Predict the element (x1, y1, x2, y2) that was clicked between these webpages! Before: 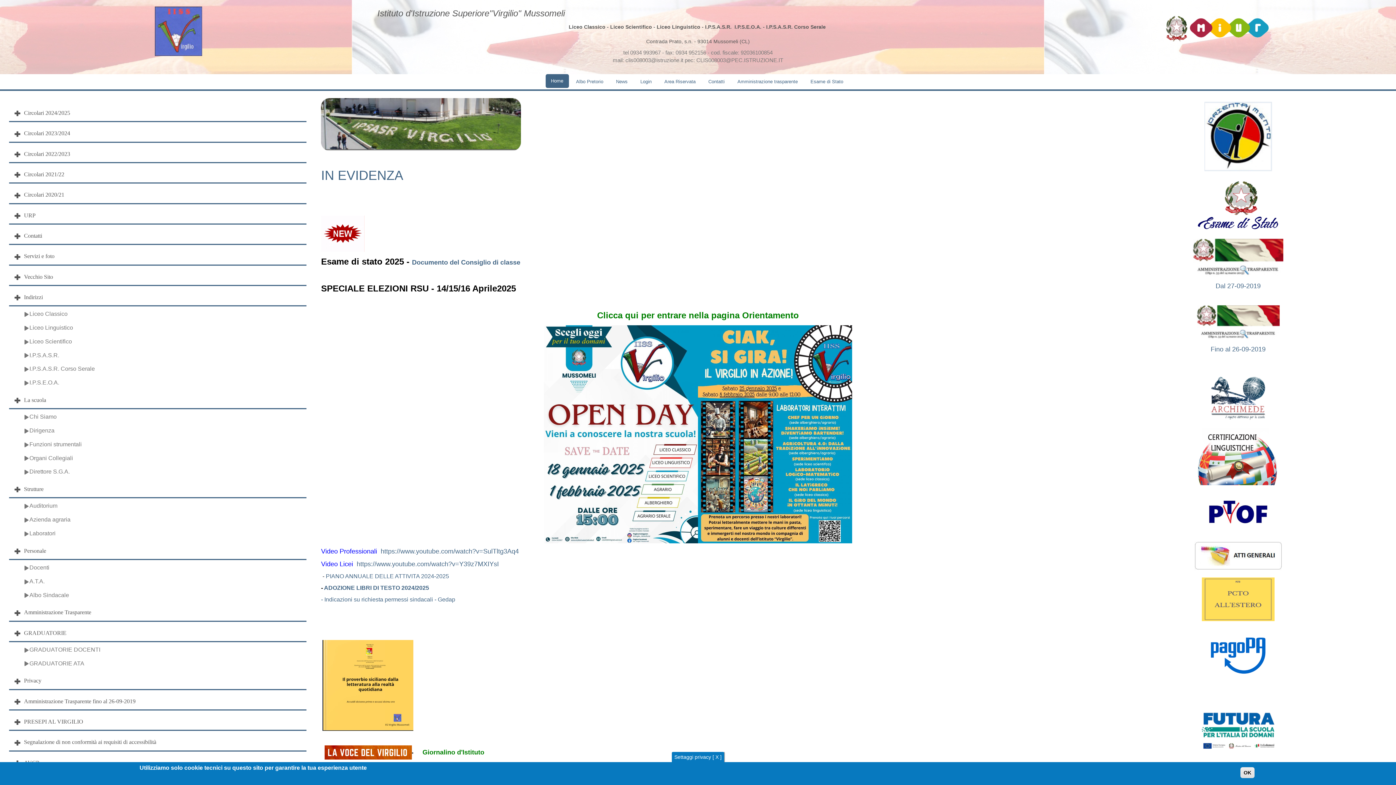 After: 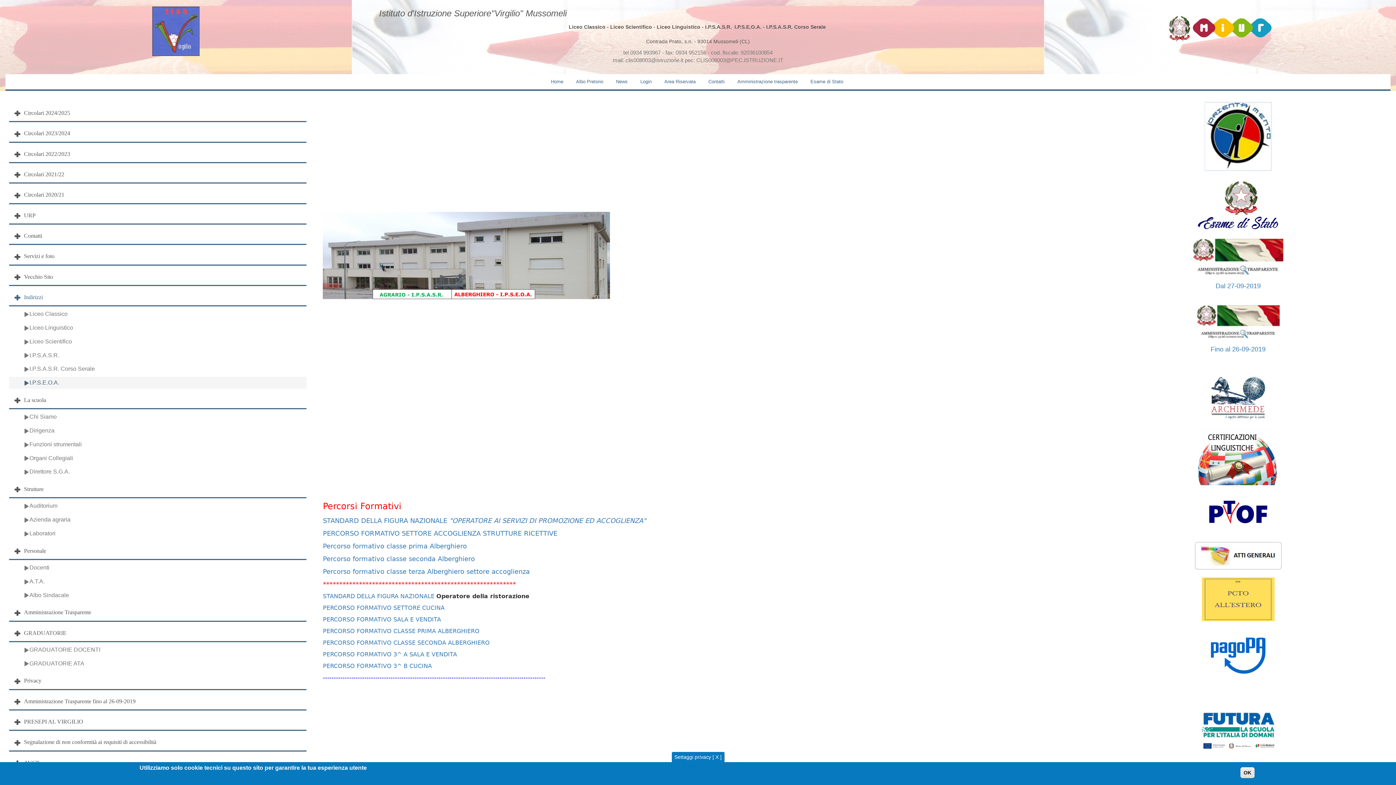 Action: label: I.P.S.E.O.A. bbox: (9, 377, 306, 389)